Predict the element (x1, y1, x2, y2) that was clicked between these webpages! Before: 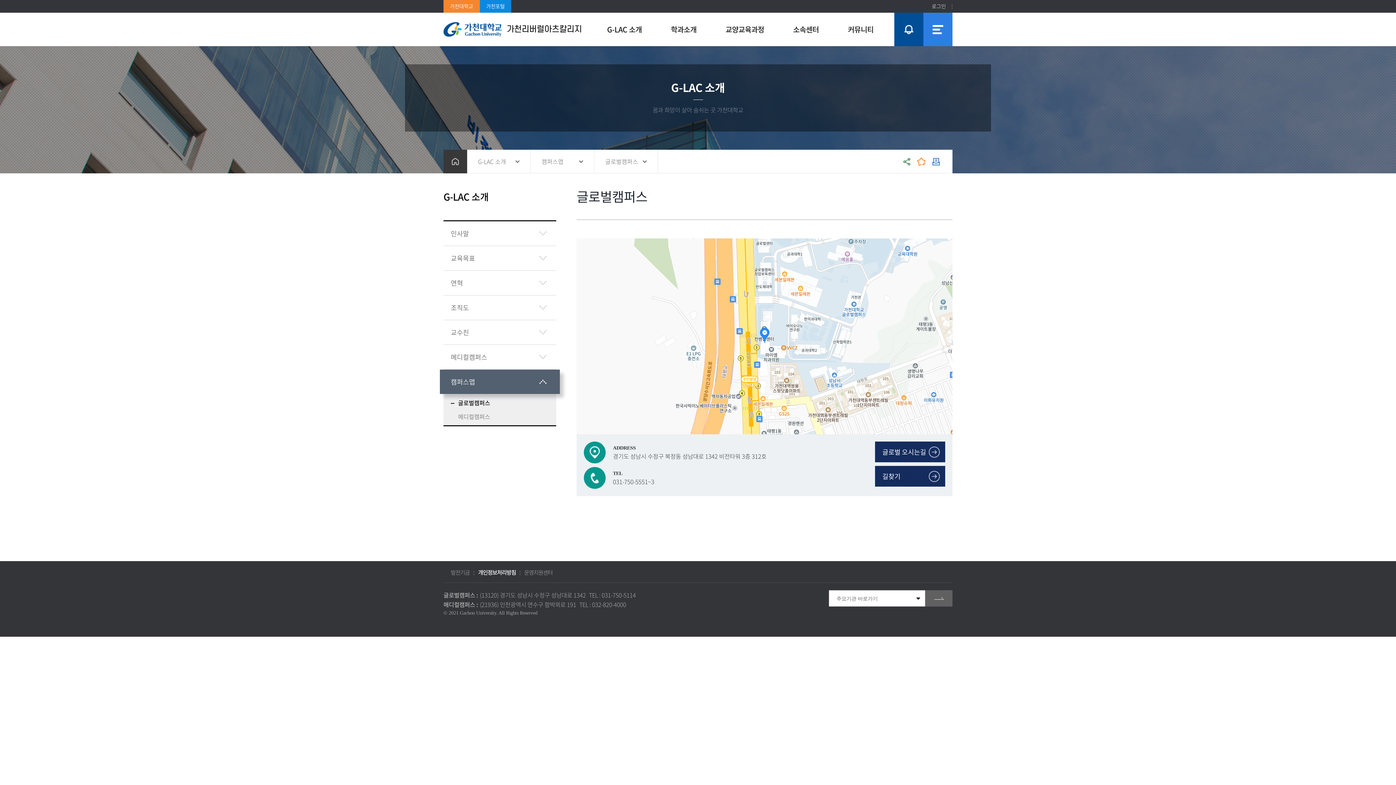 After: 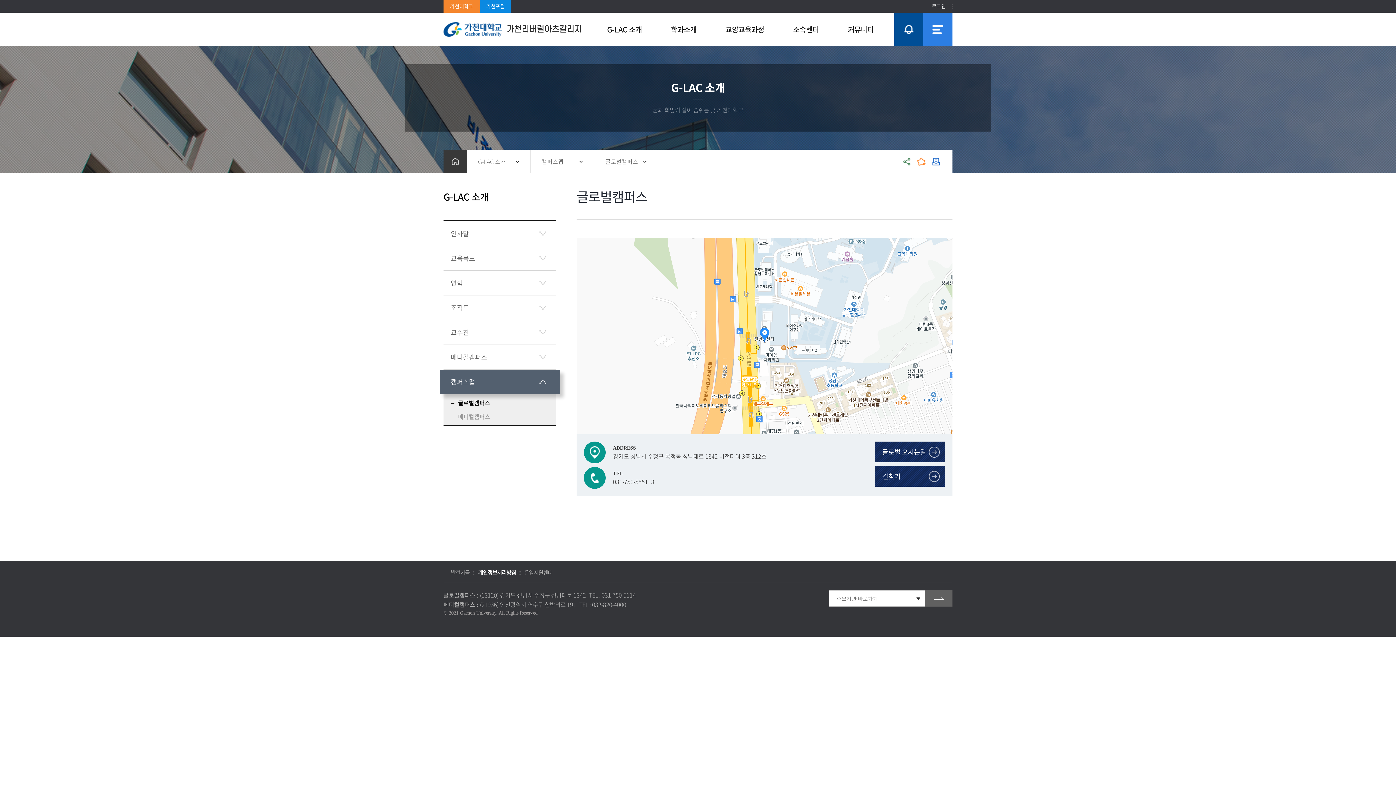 Action: label: 글로벌캠퍼스 bbox: (443, 396, 556, 409)